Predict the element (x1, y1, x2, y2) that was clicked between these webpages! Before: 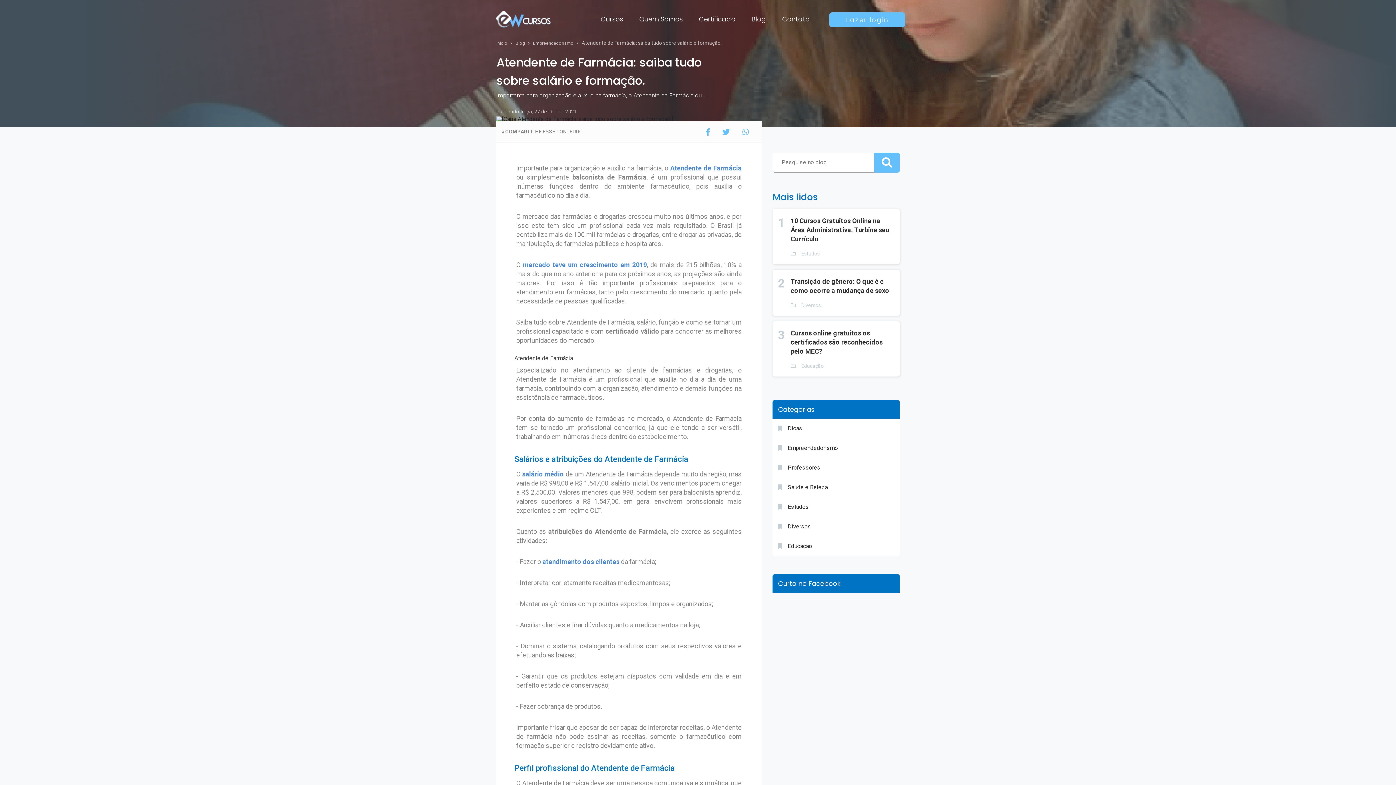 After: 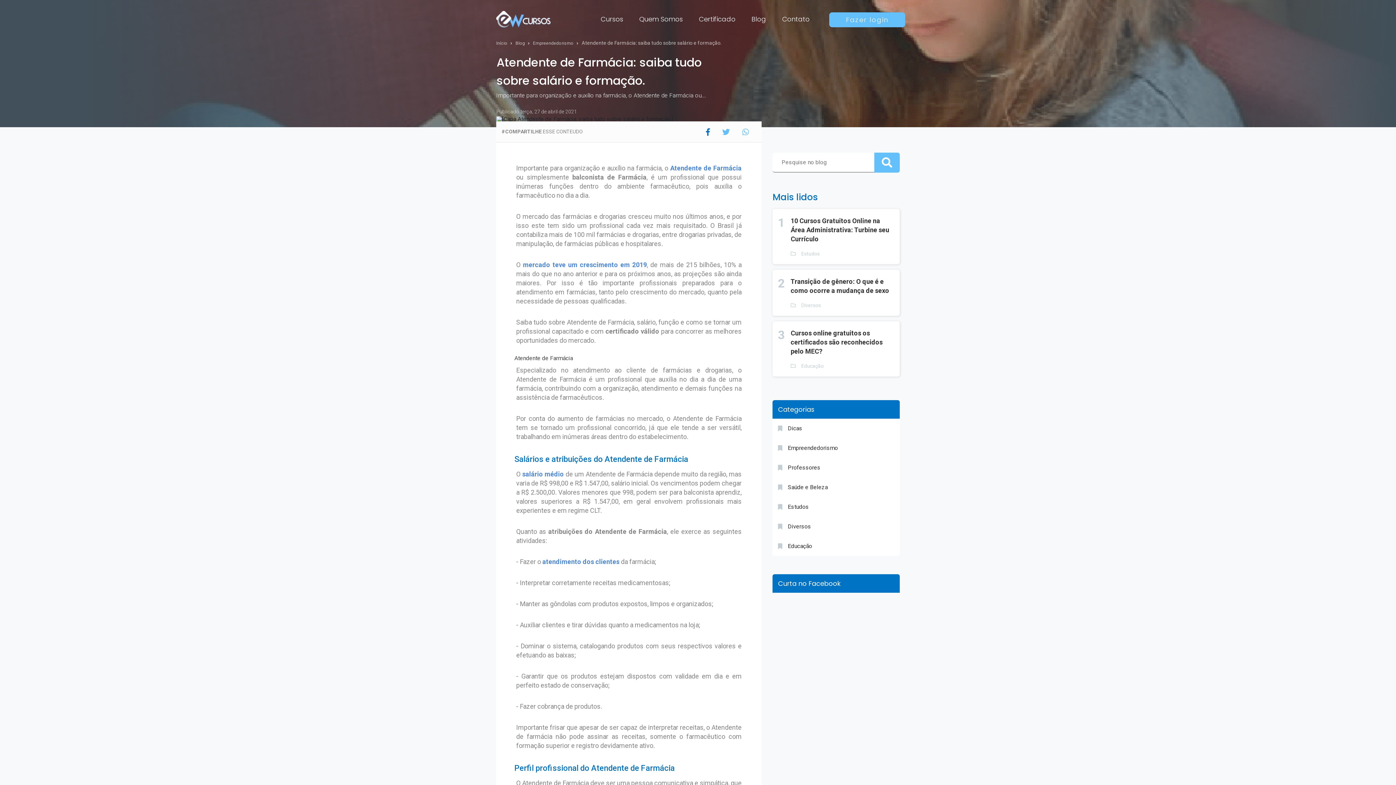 Action: bbox: (702, 124, 713, 140)